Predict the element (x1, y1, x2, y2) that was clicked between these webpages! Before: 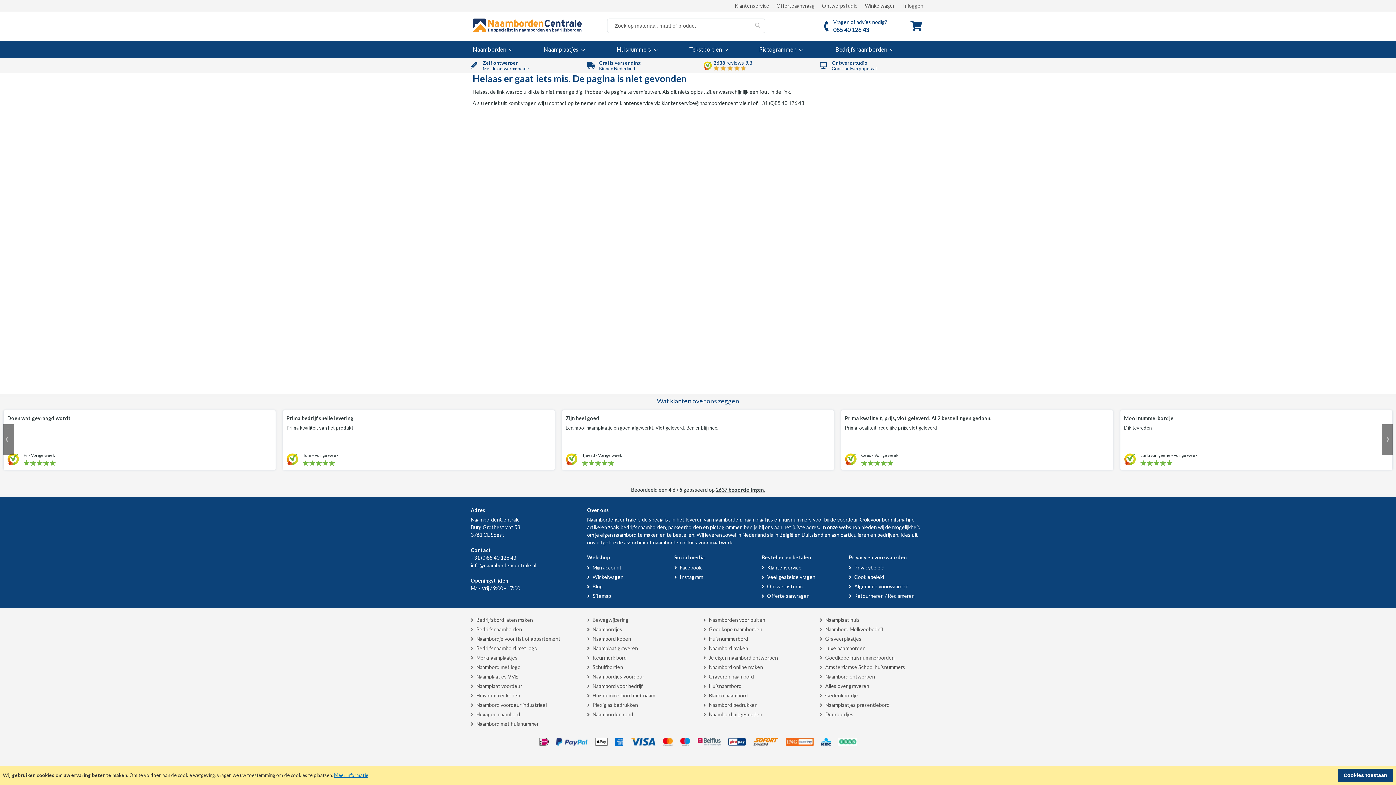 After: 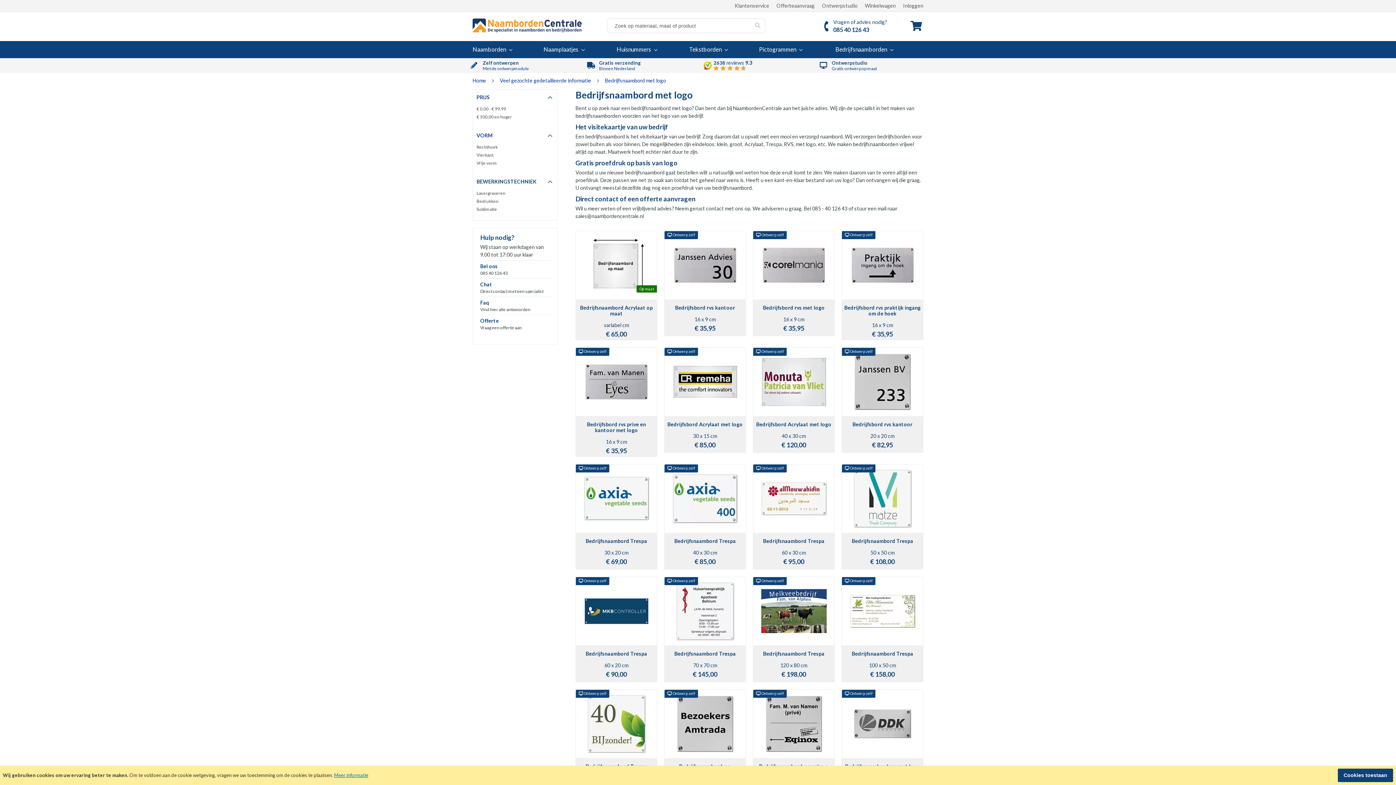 Action: bbox: (476, 643, 537, 653) label: Bedrijfsnaambord met logo